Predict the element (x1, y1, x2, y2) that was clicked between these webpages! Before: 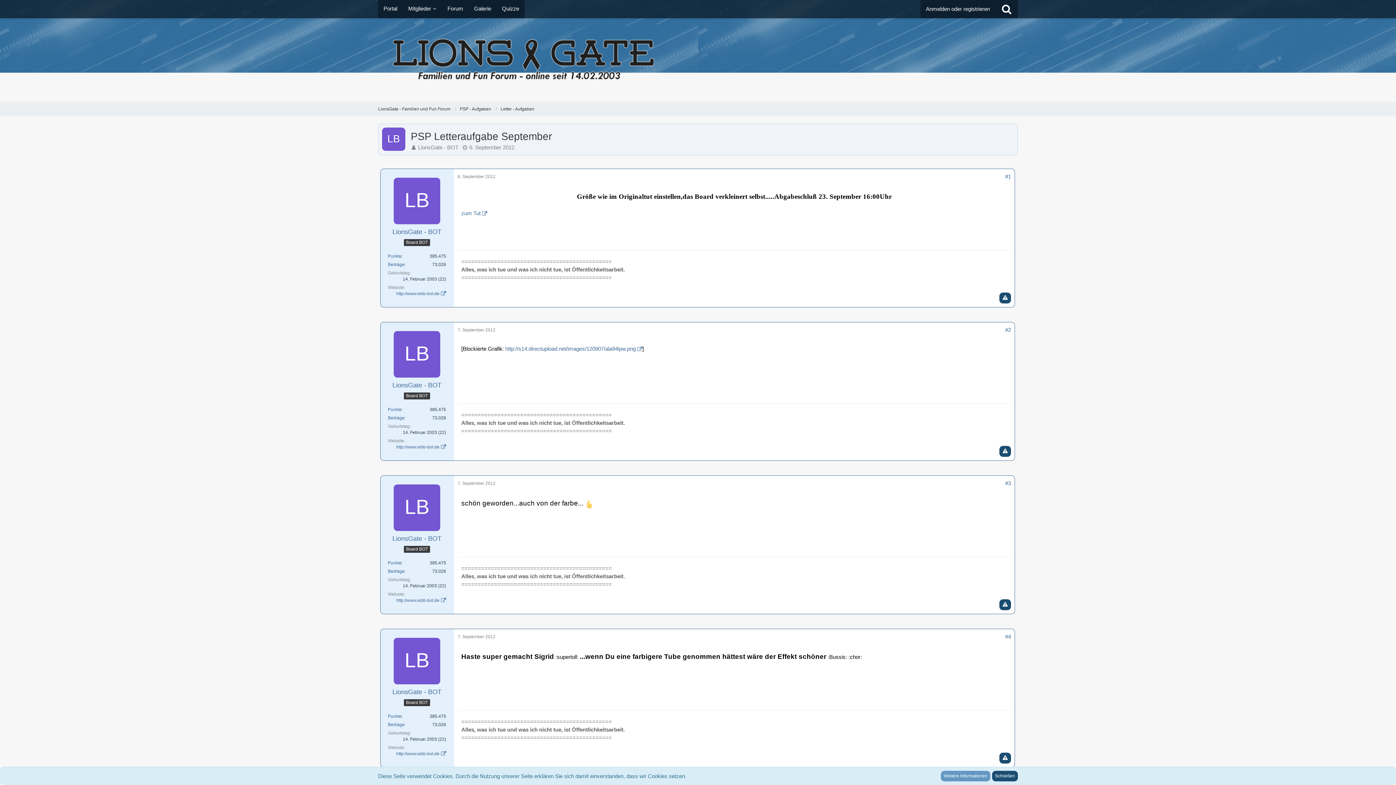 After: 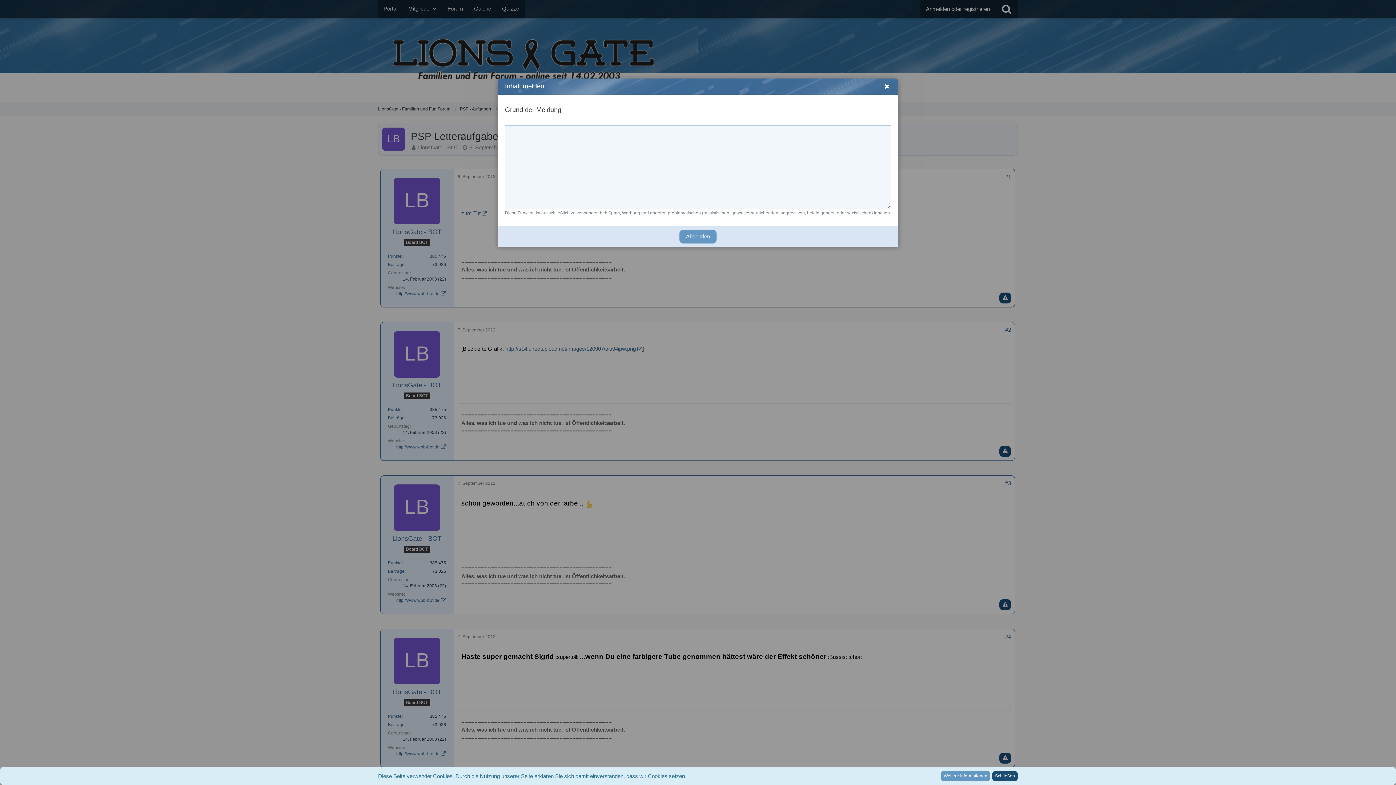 Action: label: Inhalt melden bbox: (999, 599, 1011, 610)